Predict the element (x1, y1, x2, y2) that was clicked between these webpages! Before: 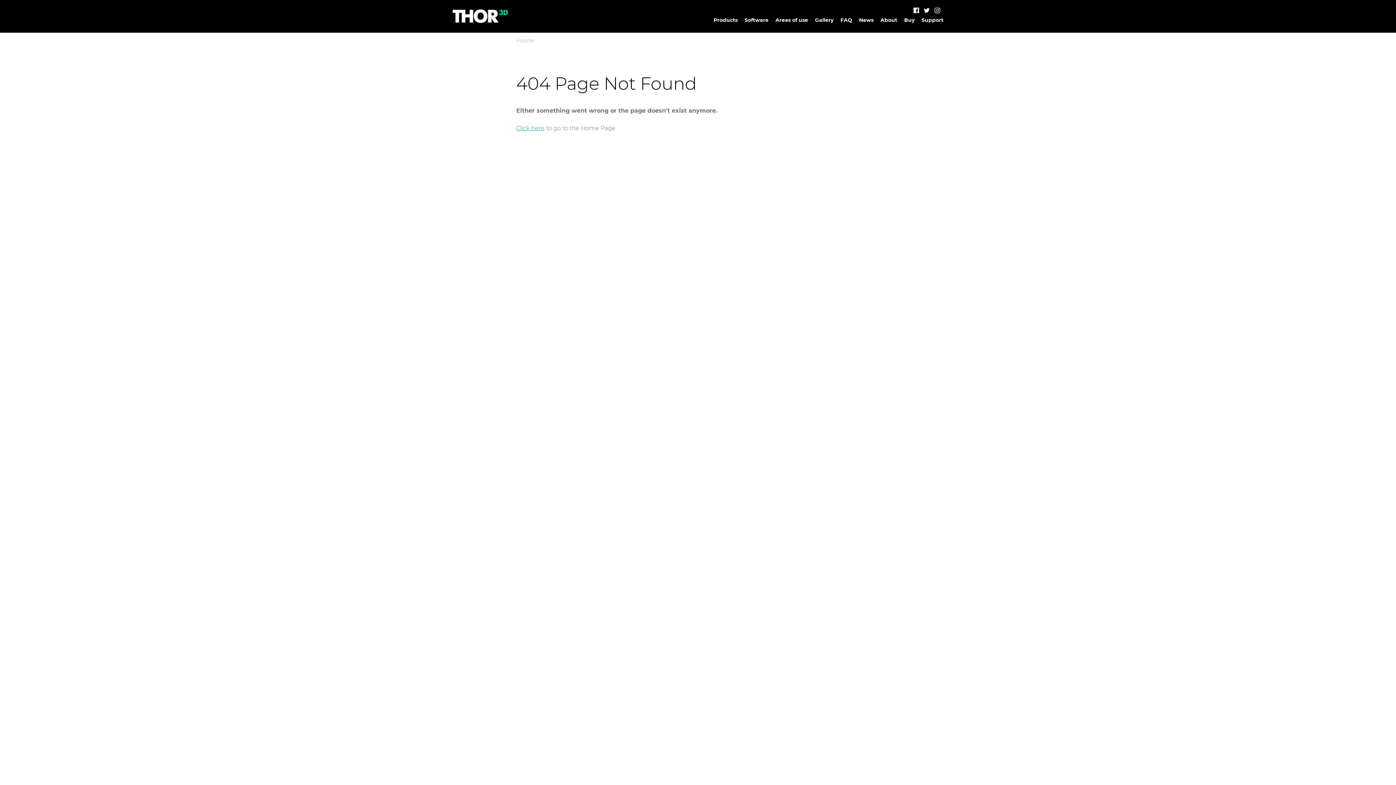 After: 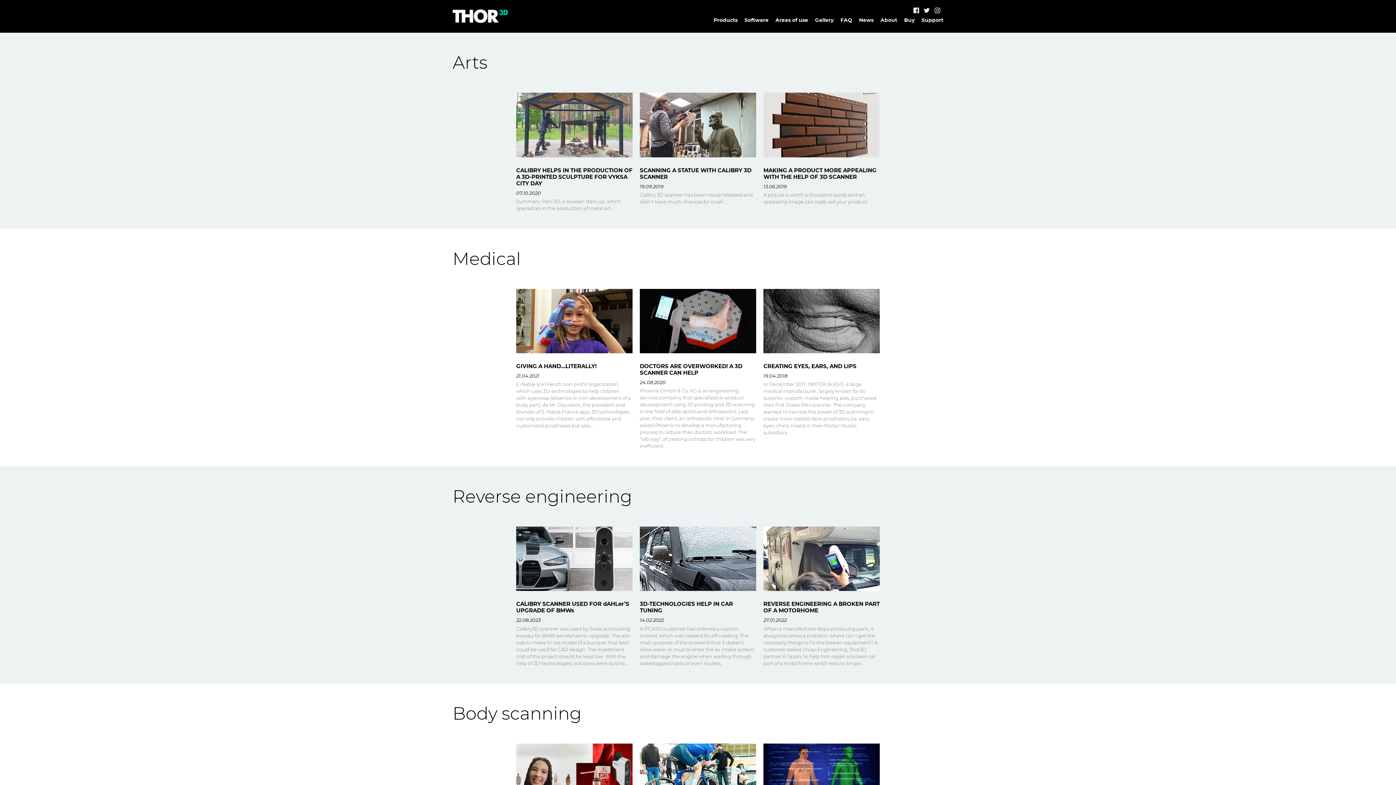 Action: label: Areas of use bbox: (775, 16, 808, 24)